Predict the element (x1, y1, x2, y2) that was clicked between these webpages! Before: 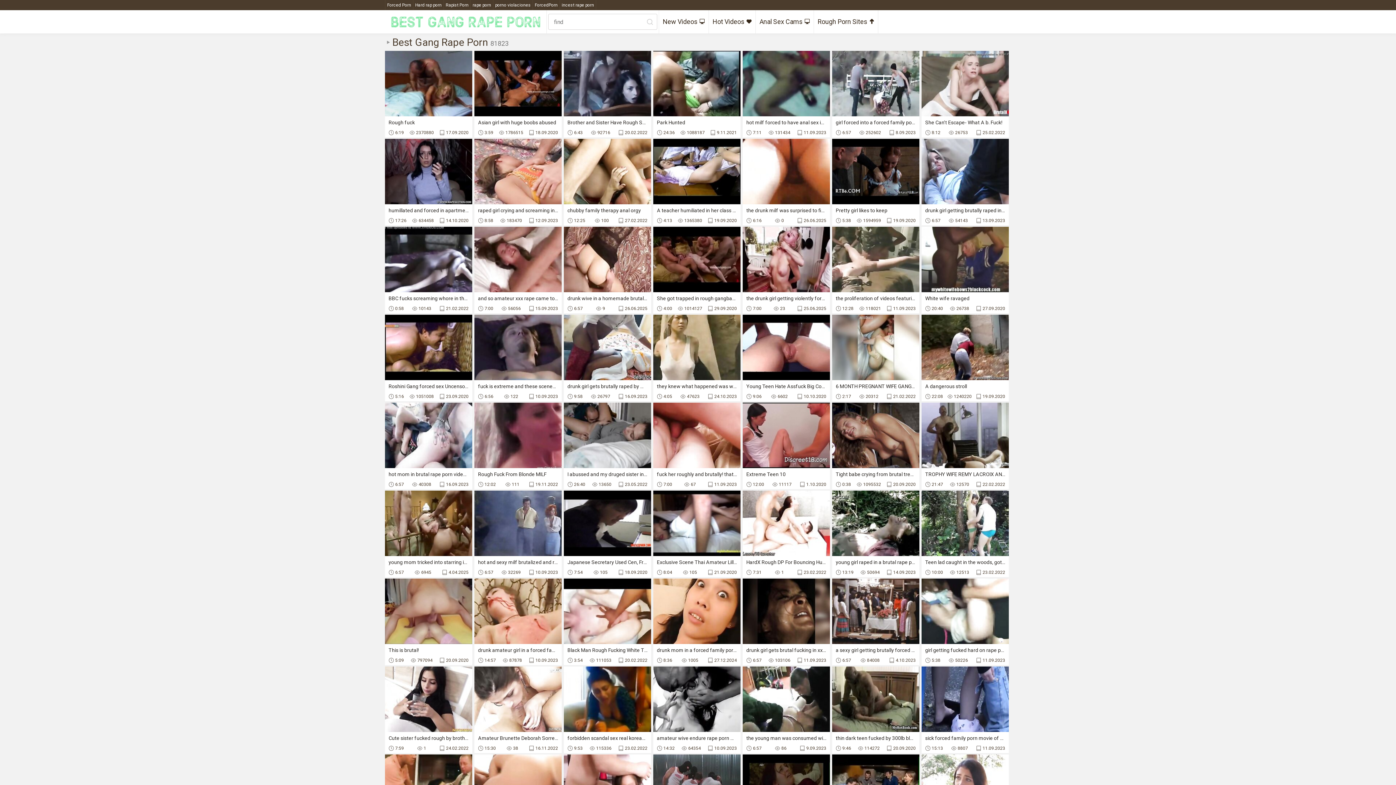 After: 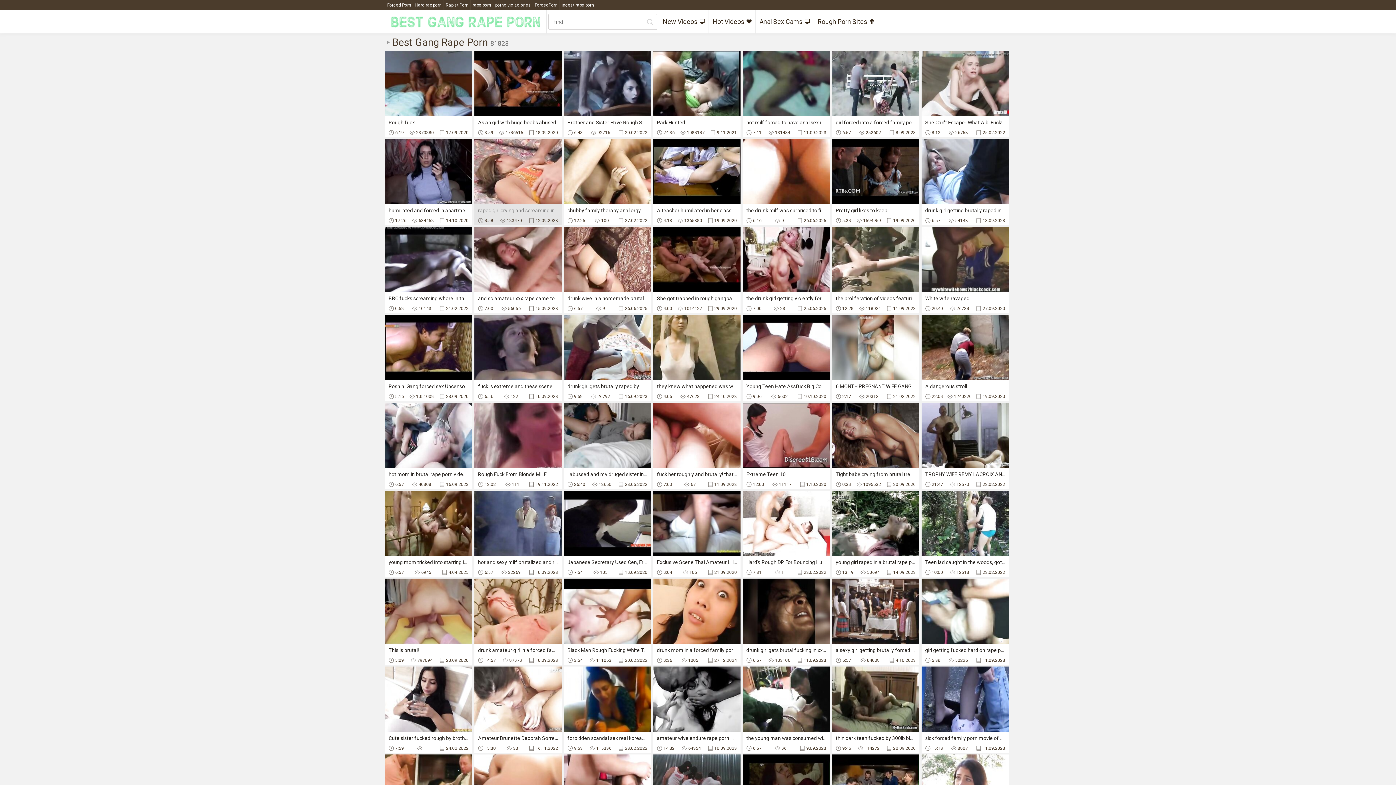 Action: bbox: (474, 138, 561, 225) label: raped girl crying and screaming in a forced and rape porn movie with brutal fuck.
8:58
183470
12.09.2023